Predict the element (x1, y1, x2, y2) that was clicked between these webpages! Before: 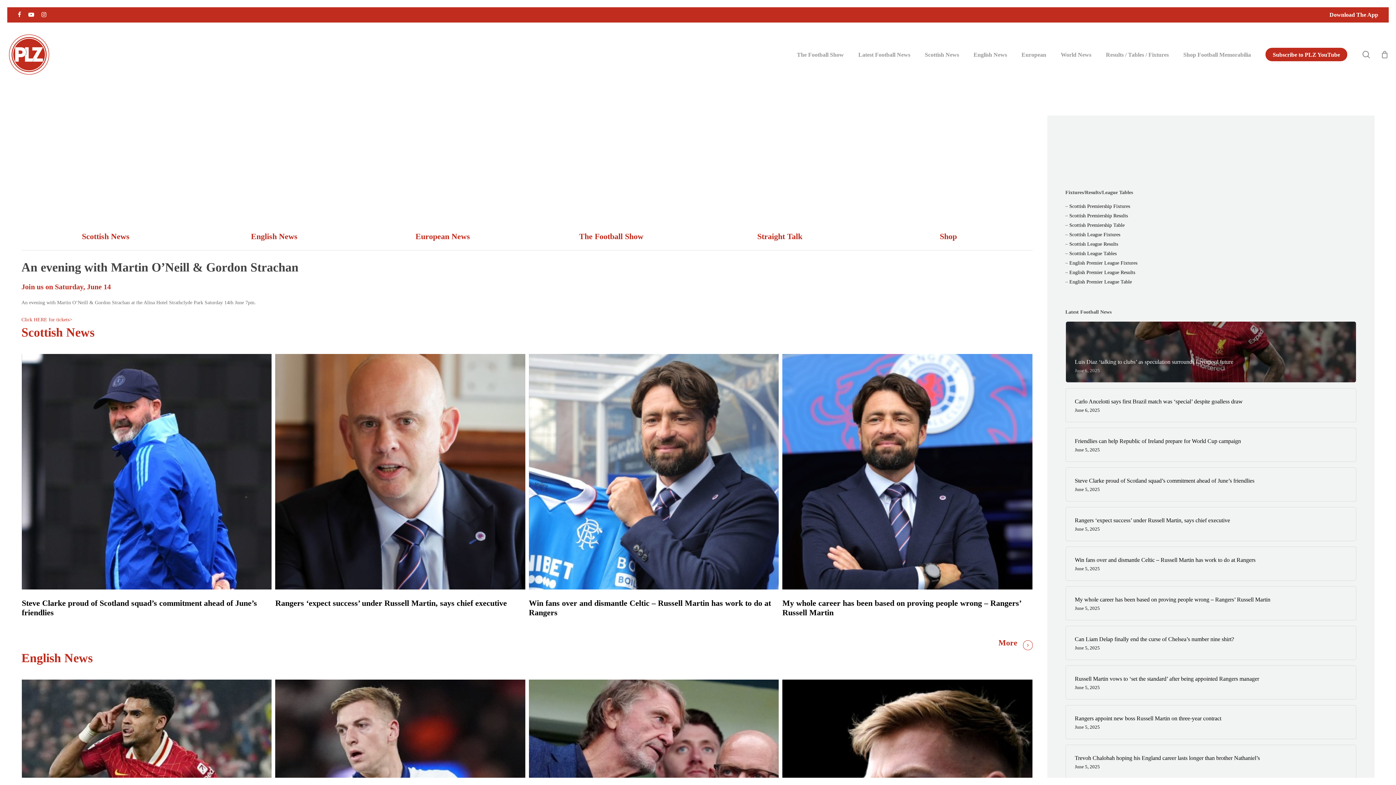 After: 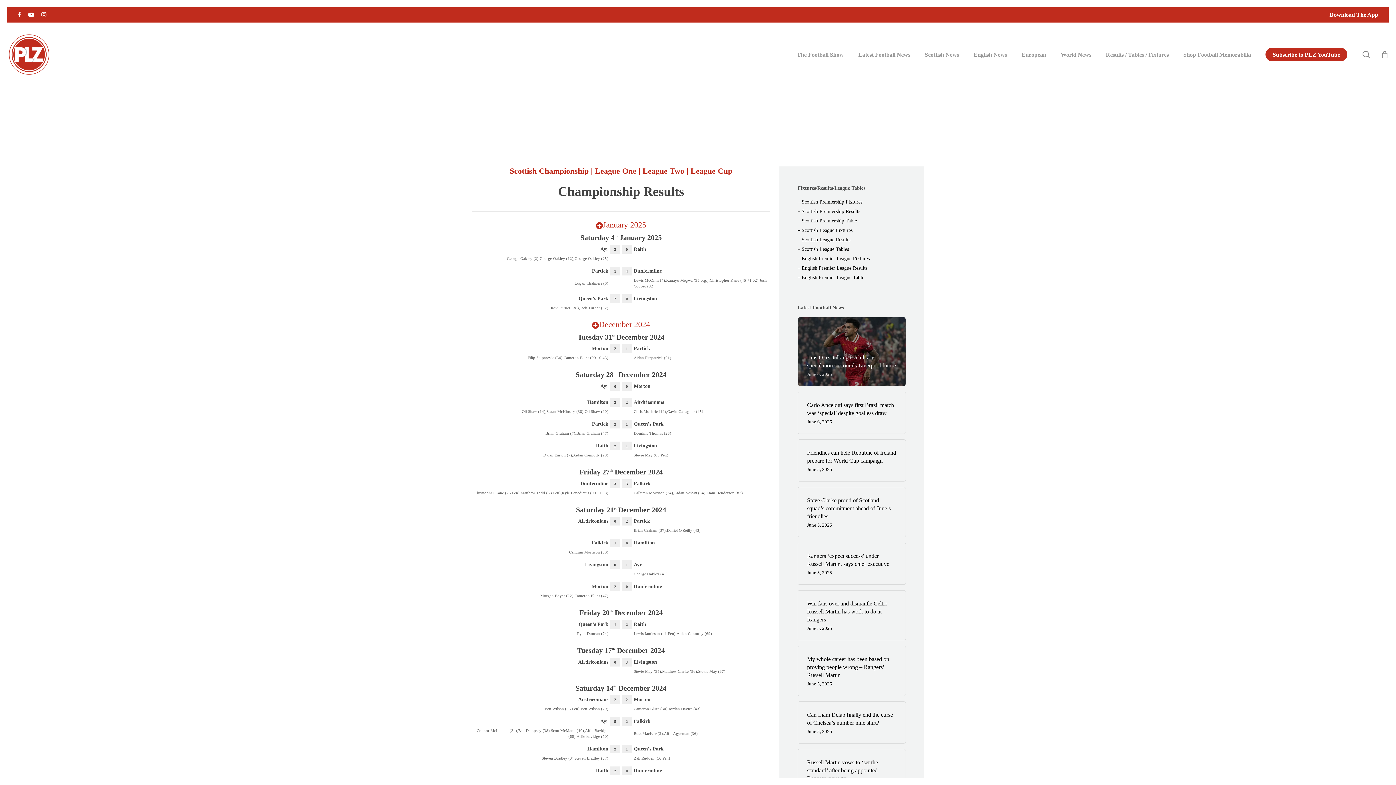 Action: bbox: (1065, 241, 1118, 246) label: – Scottish League Results